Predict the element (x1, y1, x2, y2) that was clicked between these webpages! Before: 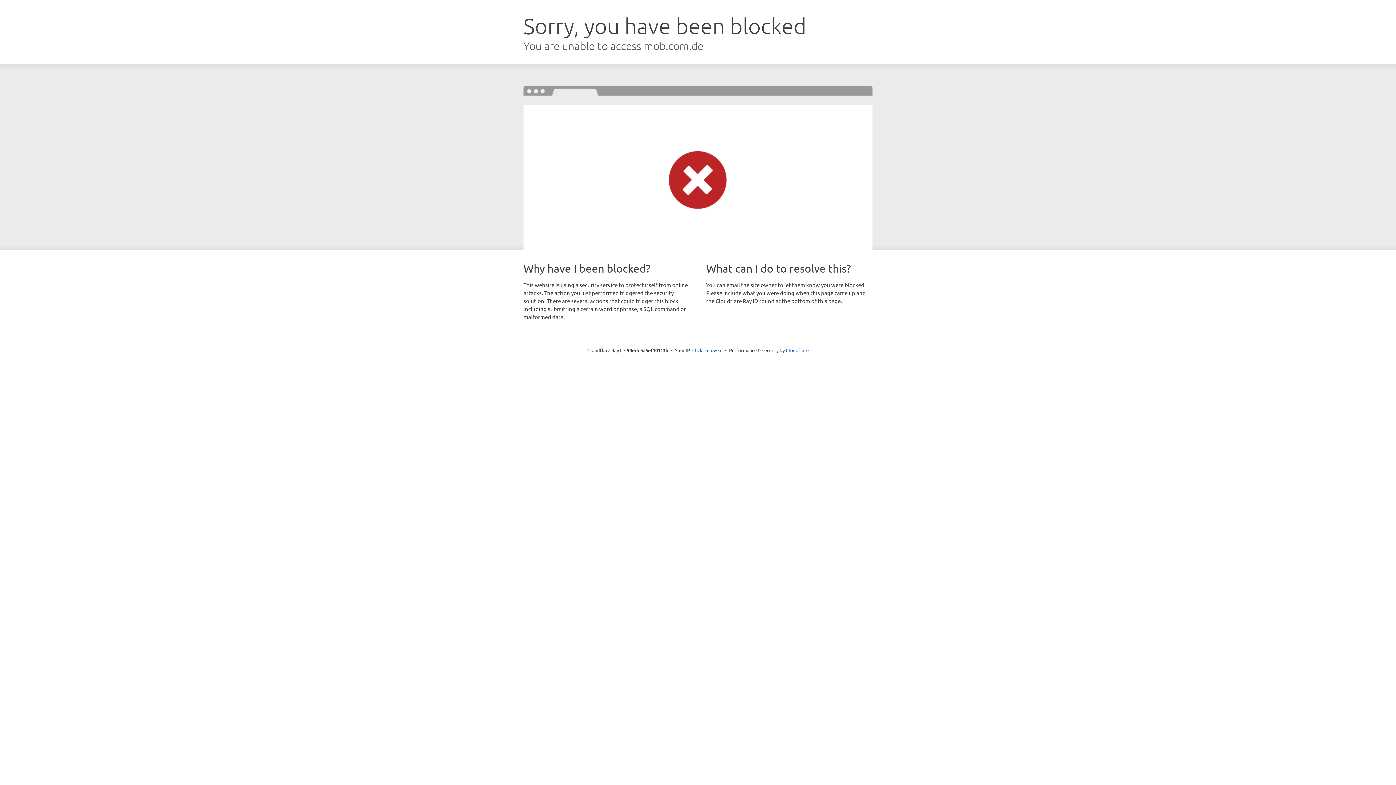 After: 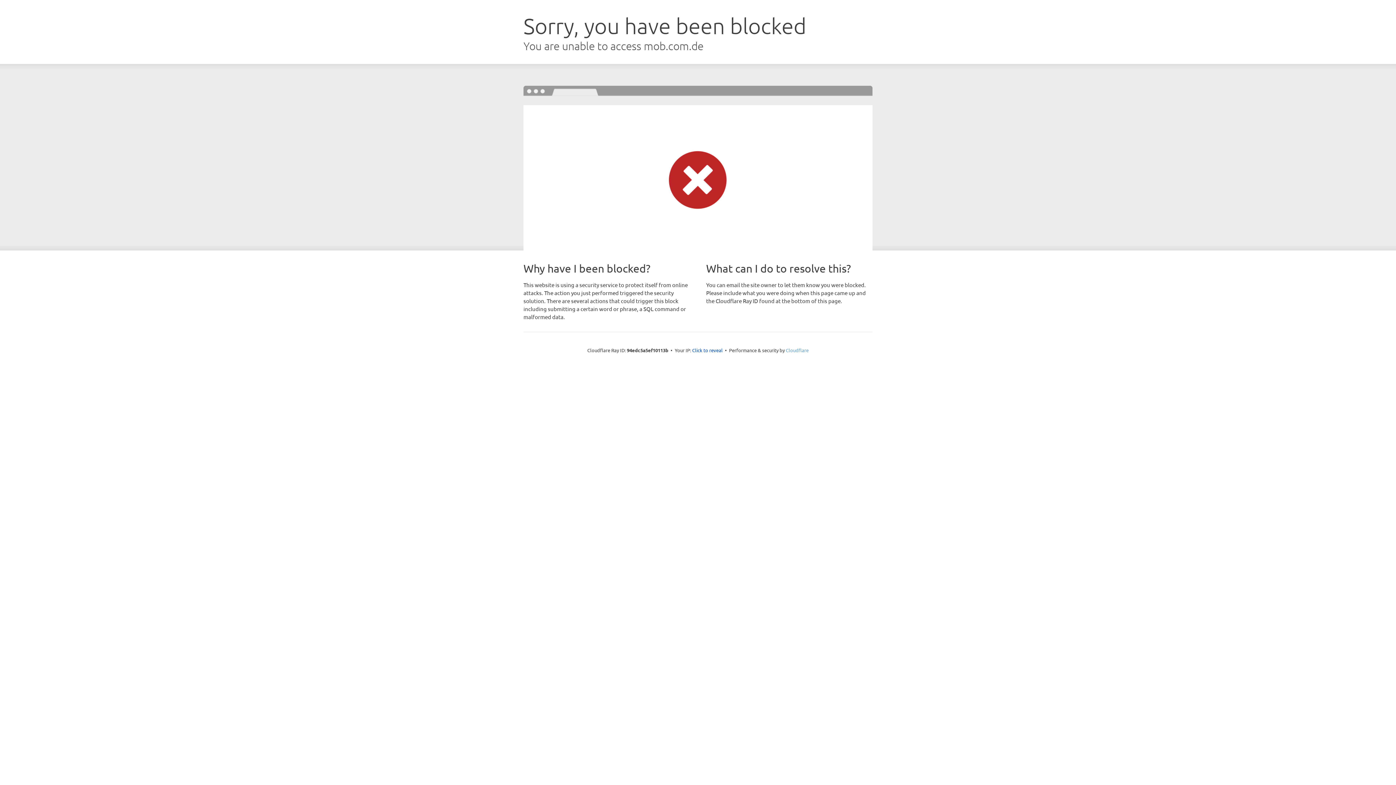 Action: label: Cloudflare bbox: (786, 347, 808, 353)